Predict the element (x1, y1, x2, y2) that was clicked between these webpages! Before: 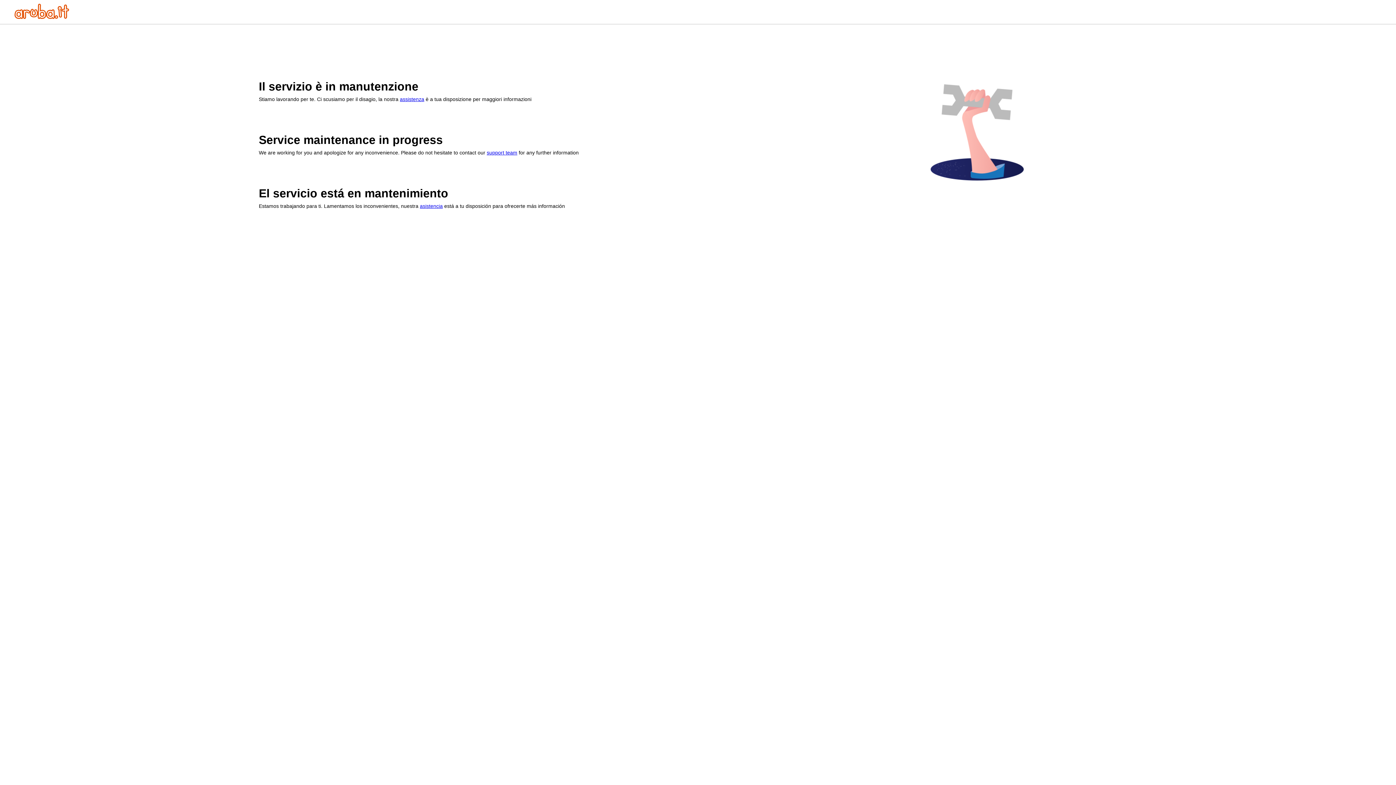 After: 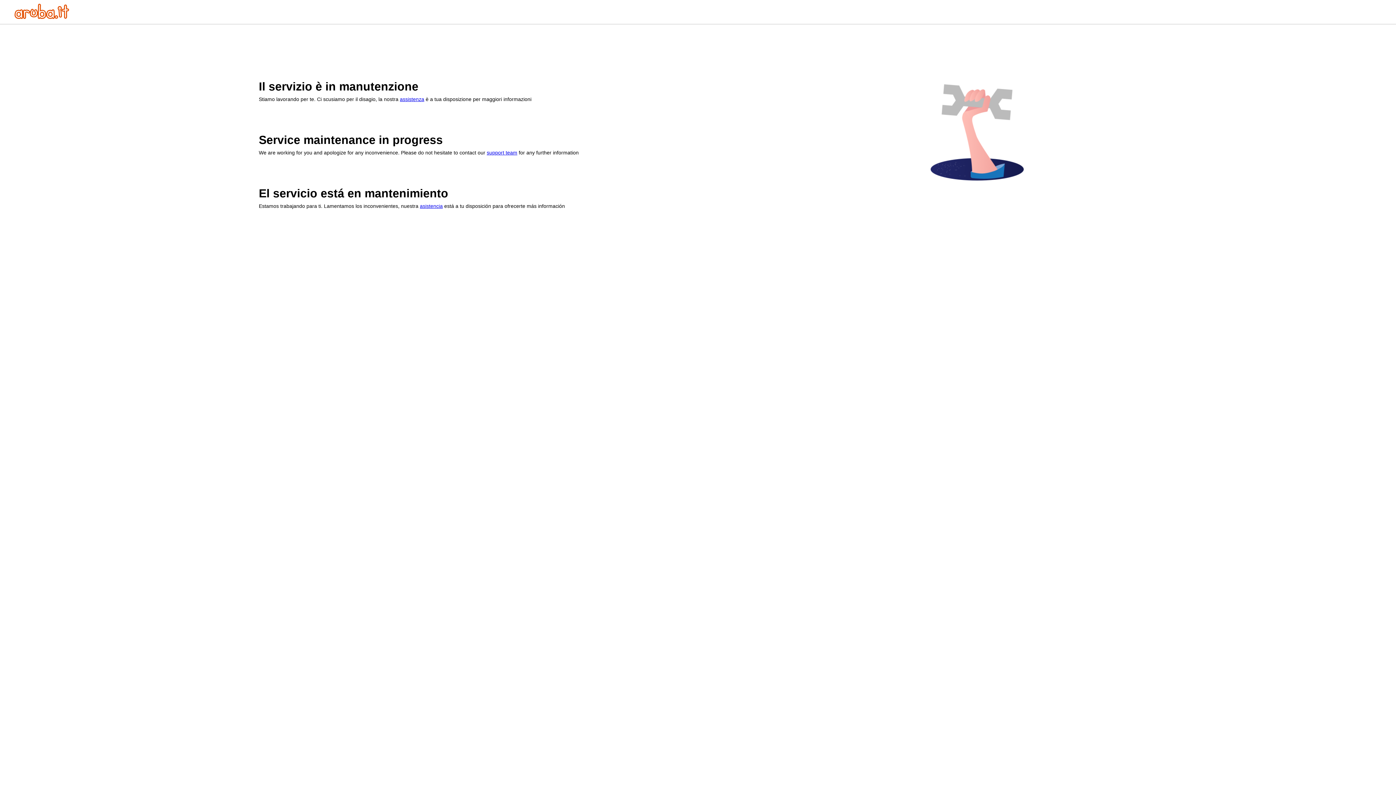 Action: bbox: (420, 203, 442, 209) label: asistencia